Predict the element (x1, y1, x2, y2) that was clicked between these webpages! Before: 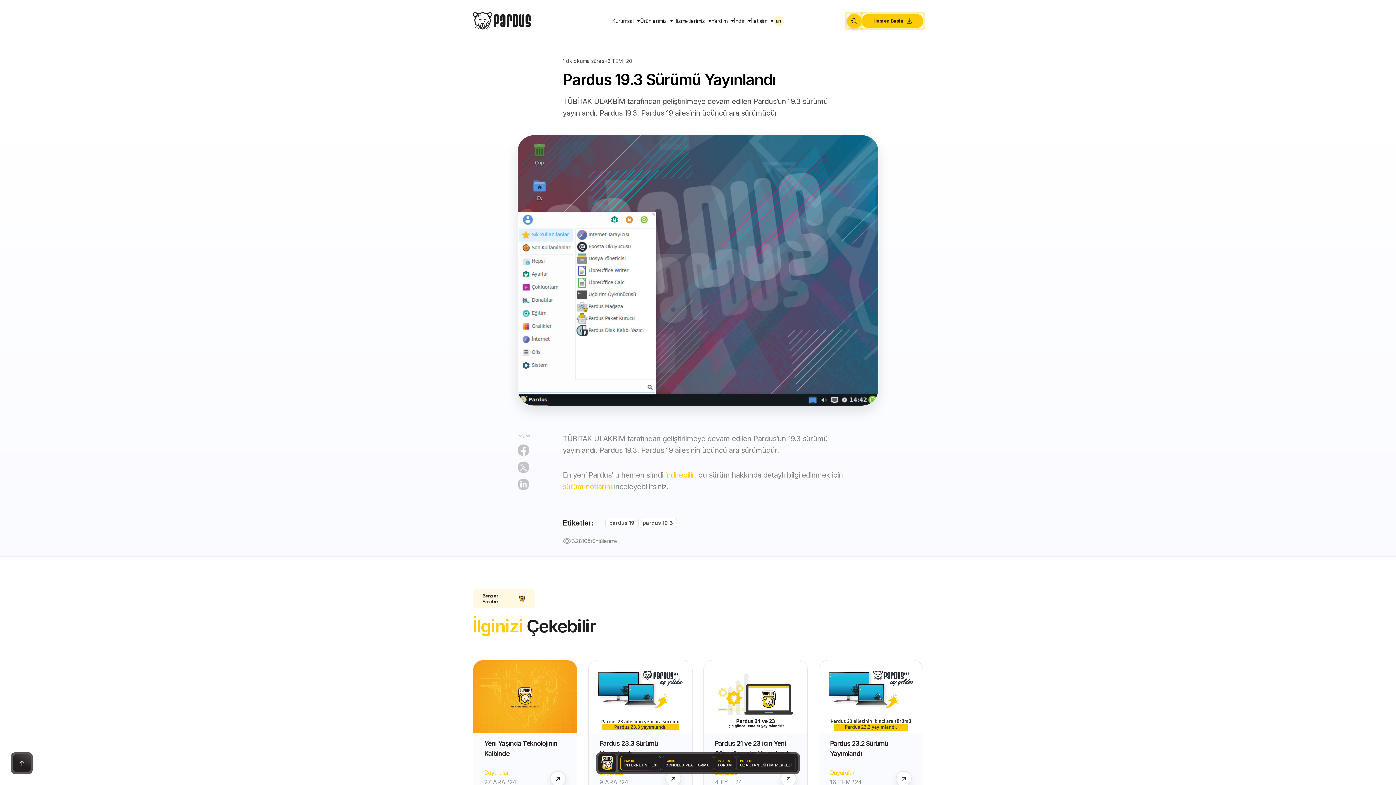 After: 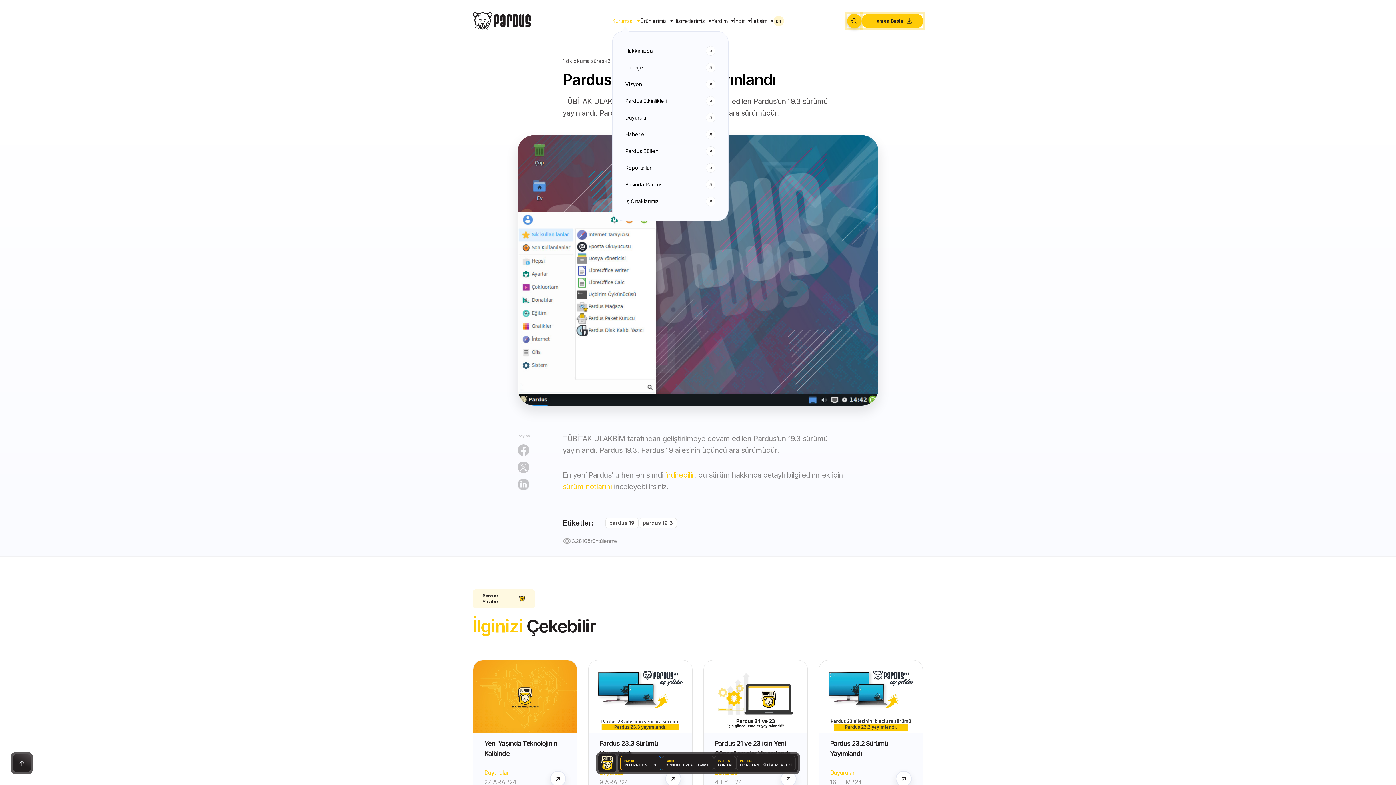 Action: bbox: (612, 14, 640, 27) label: Kurumsal